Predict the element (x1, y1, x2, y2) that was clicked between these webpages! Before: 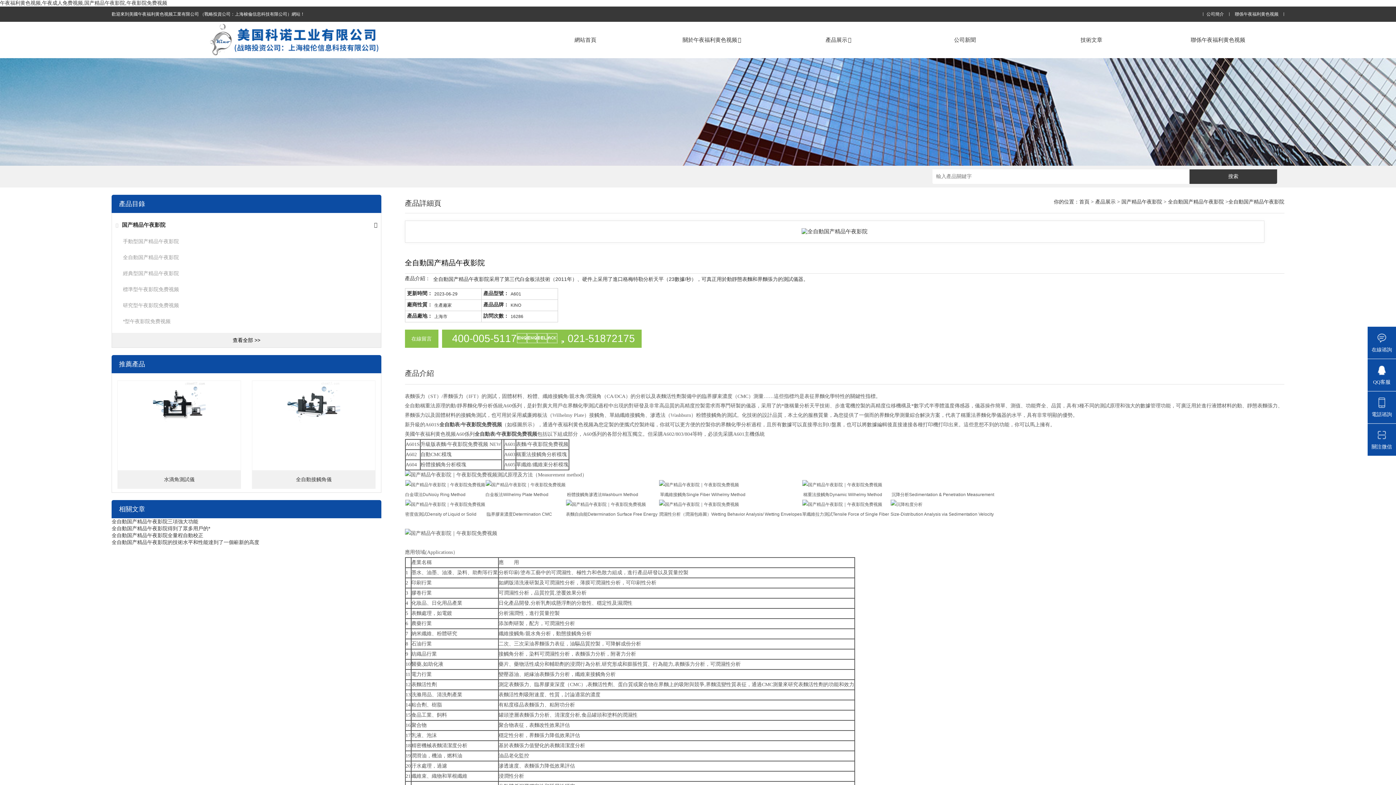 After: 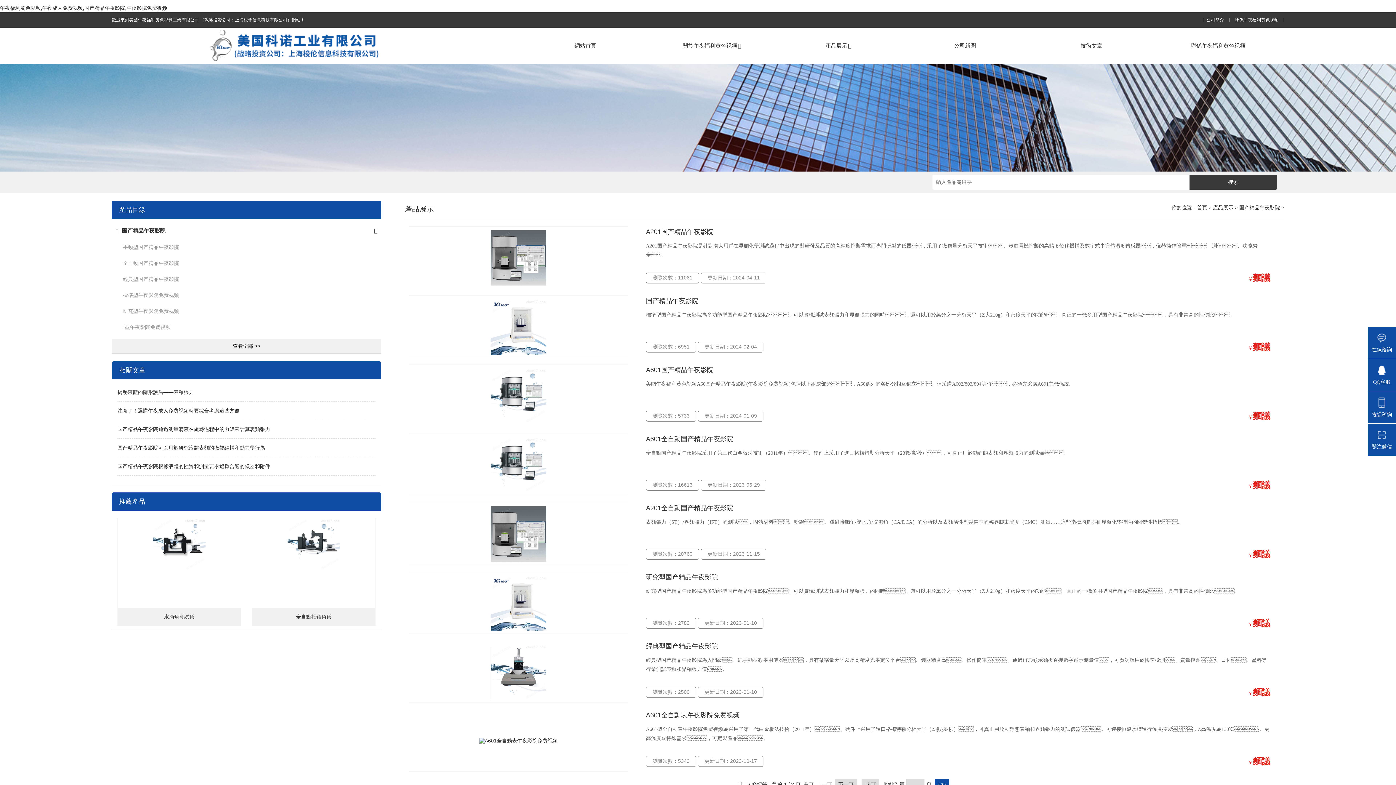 Action: bbox: (1121, 199, 1162, 204) label: 国产精品午夜影院